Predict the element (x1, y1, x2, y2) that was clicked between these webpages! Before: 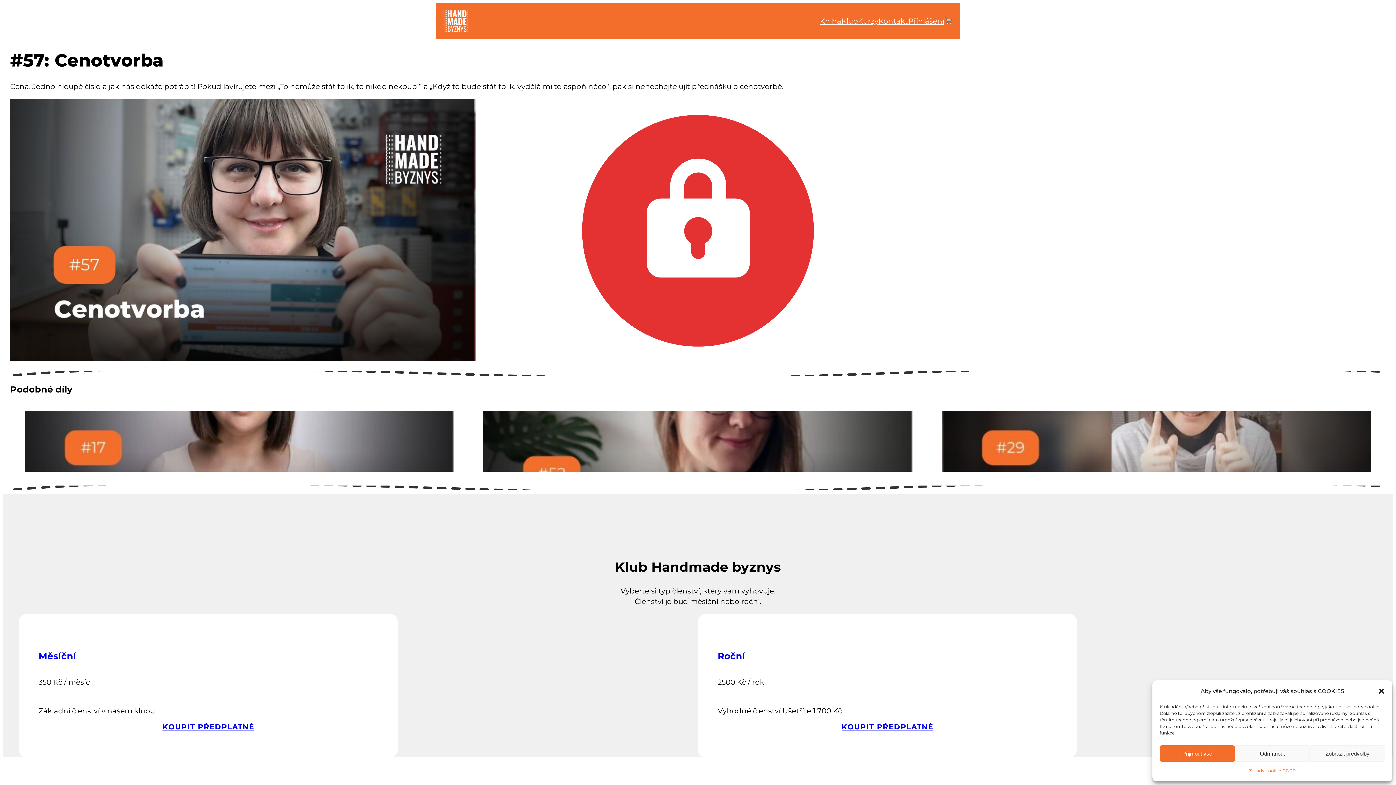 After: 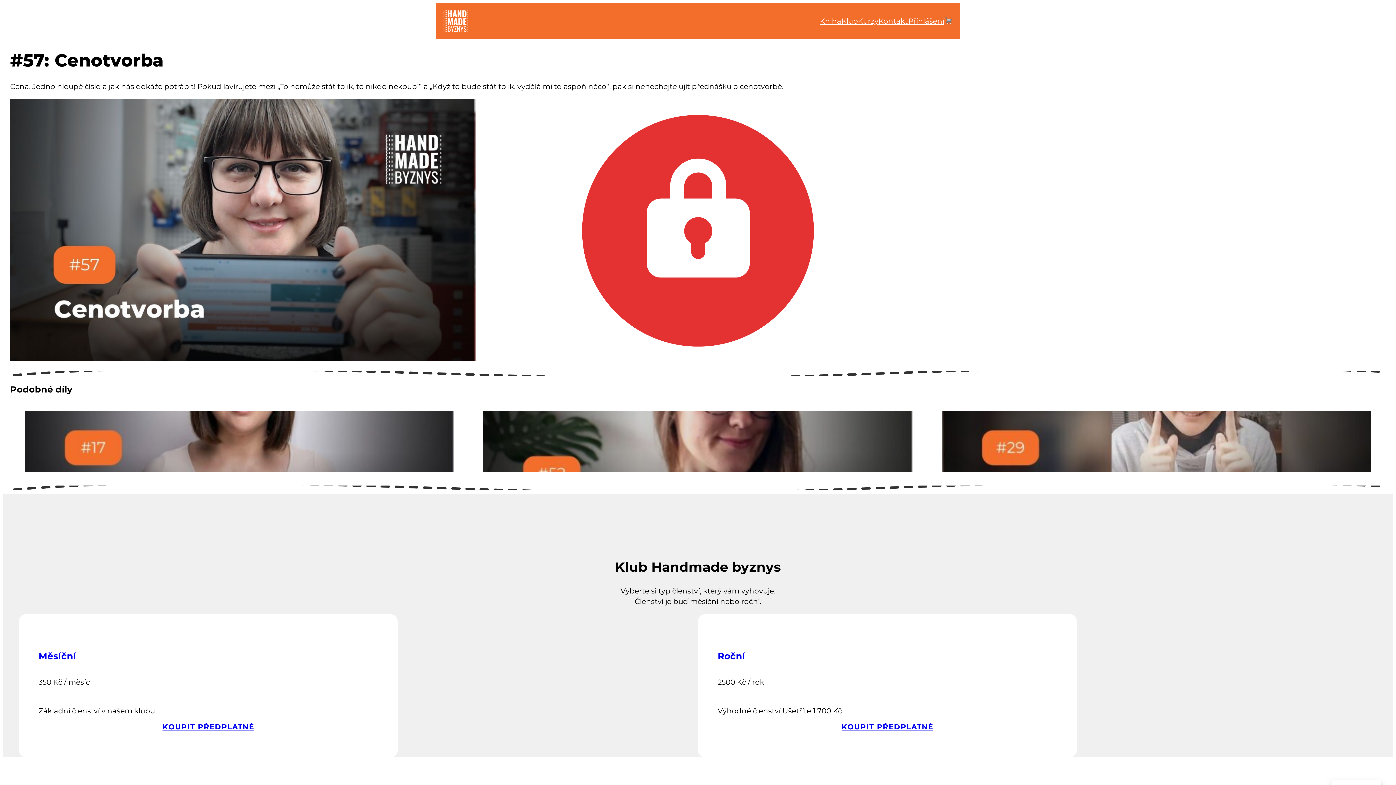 Action: label: Zavřít dialogové okno bbox: (1378, 687, 1385, 695)